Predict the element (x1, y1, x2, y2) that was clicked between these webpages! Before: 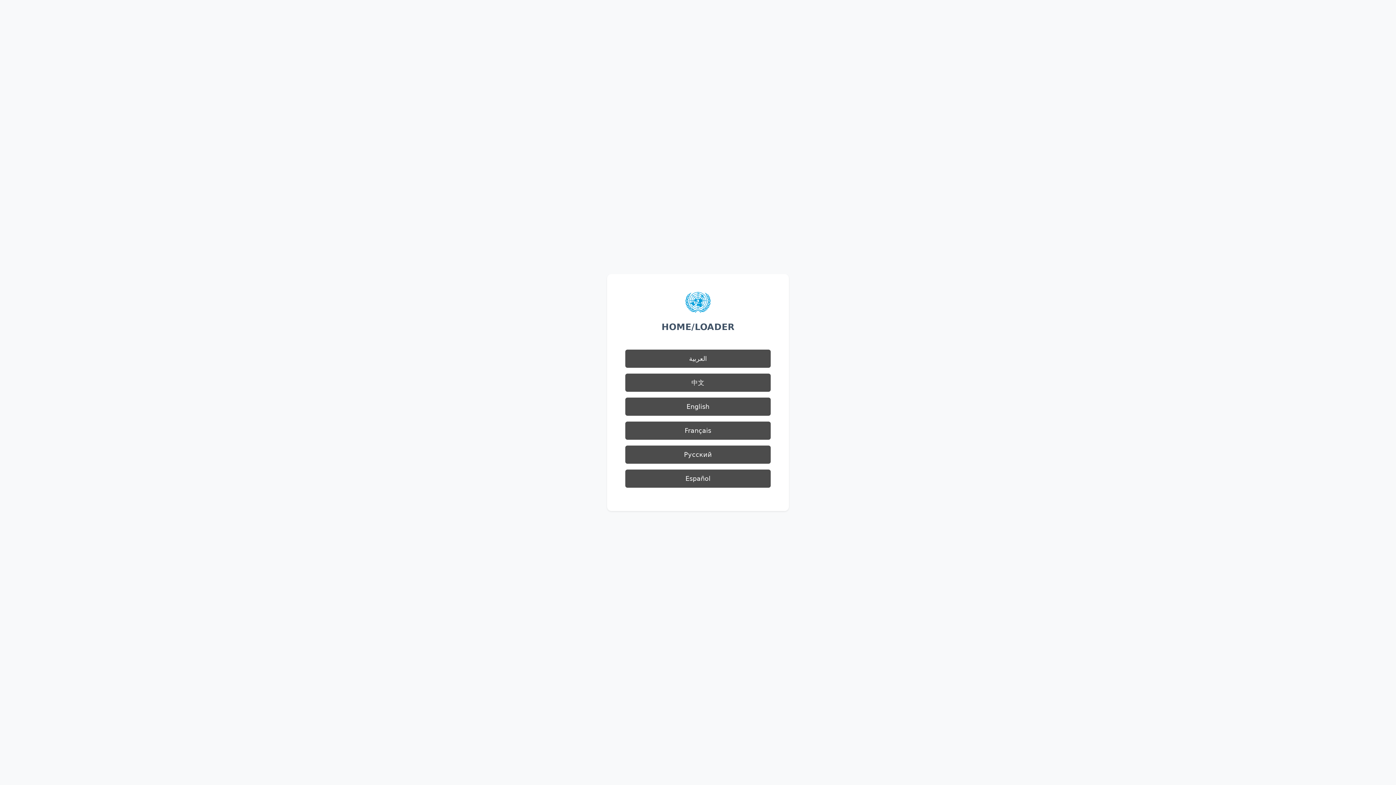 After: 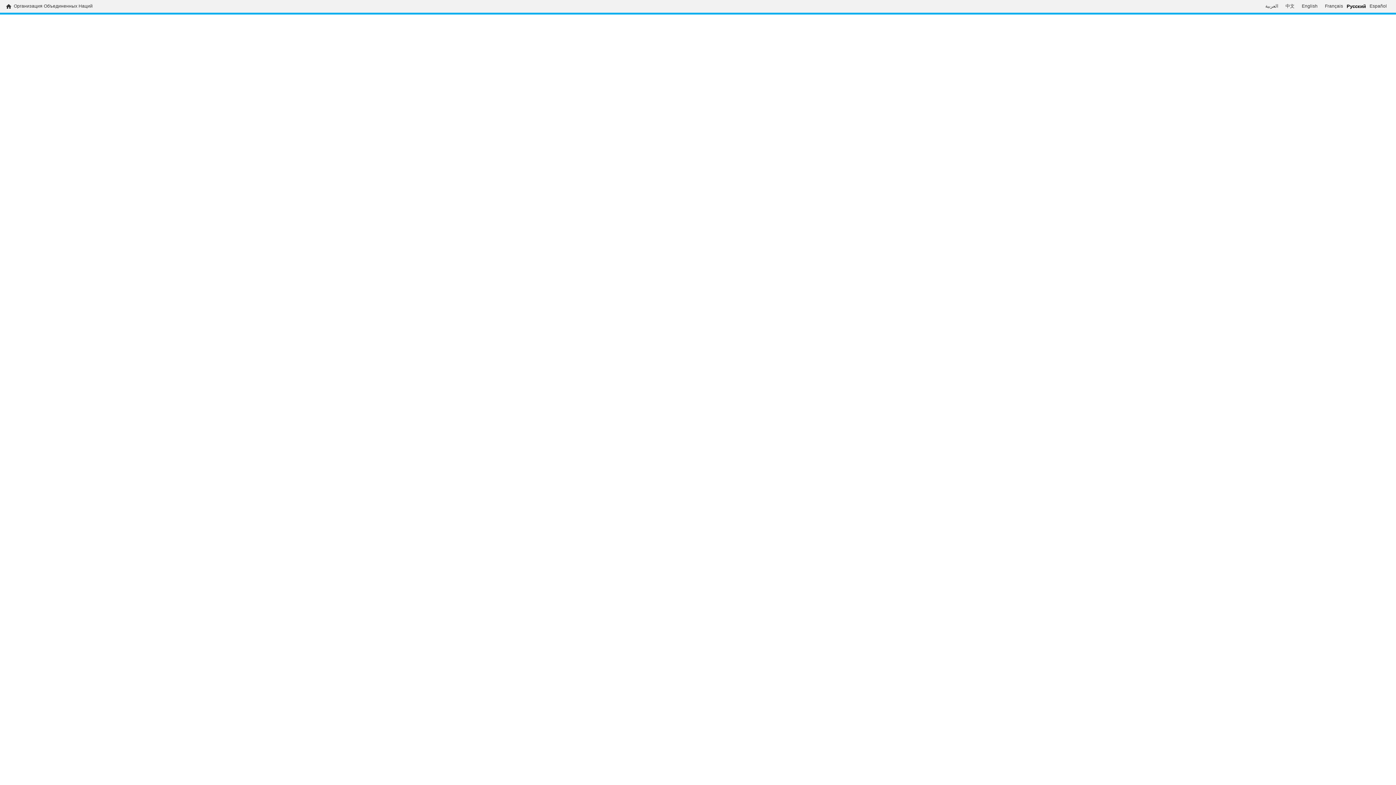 Action: label: Русский bbox: (625, 445, 770, 464)